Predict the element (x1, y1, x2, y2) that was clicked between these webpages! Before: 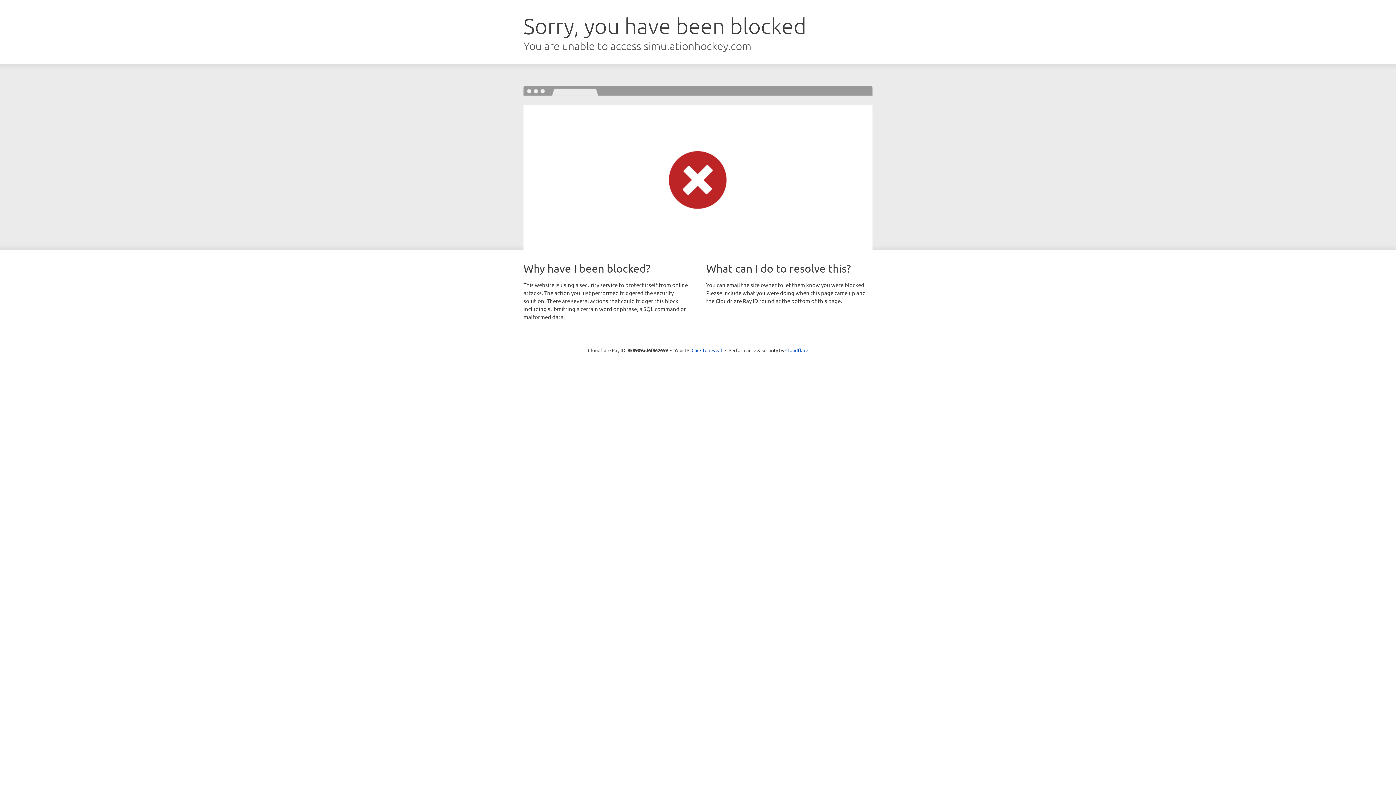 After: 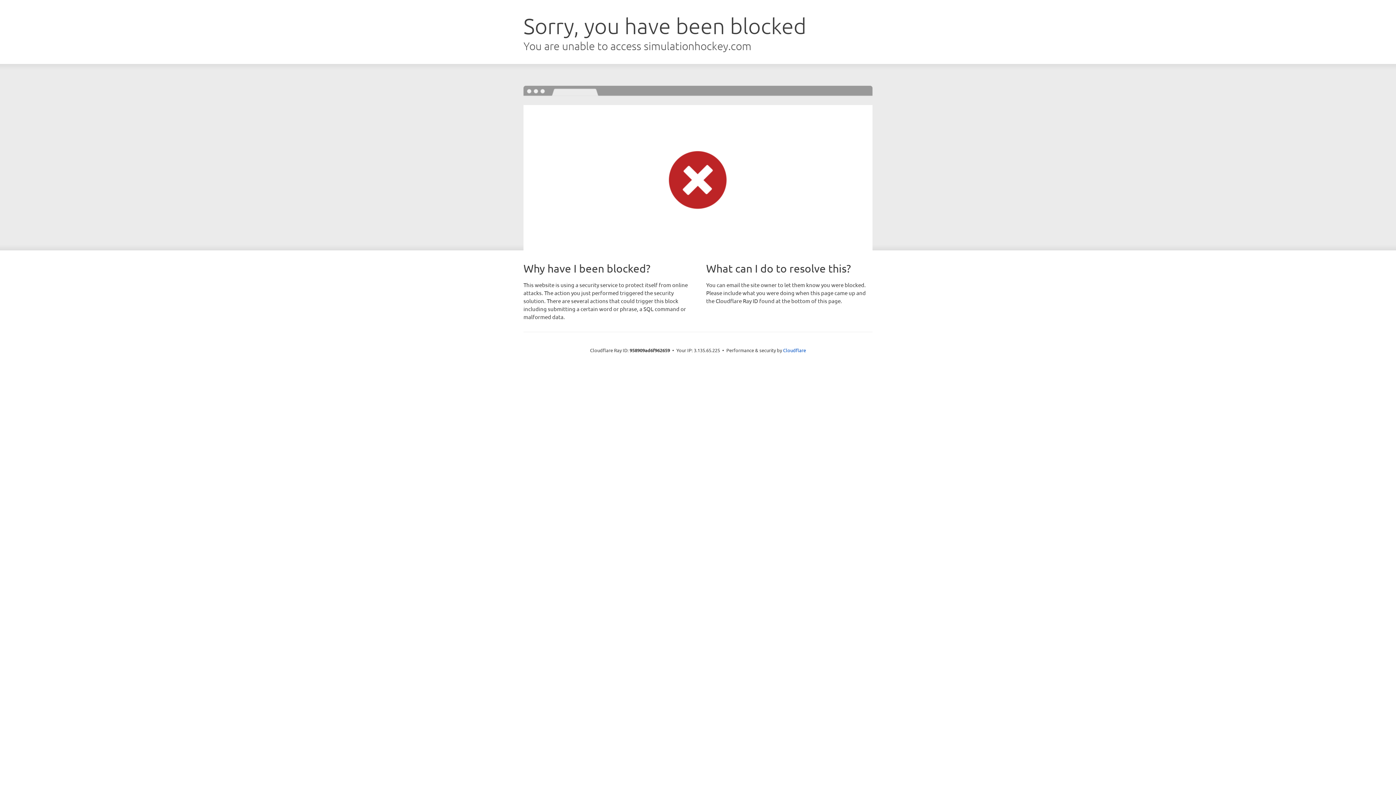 Action: label: Click to reveal bbox: (691, 346, 722, 353)